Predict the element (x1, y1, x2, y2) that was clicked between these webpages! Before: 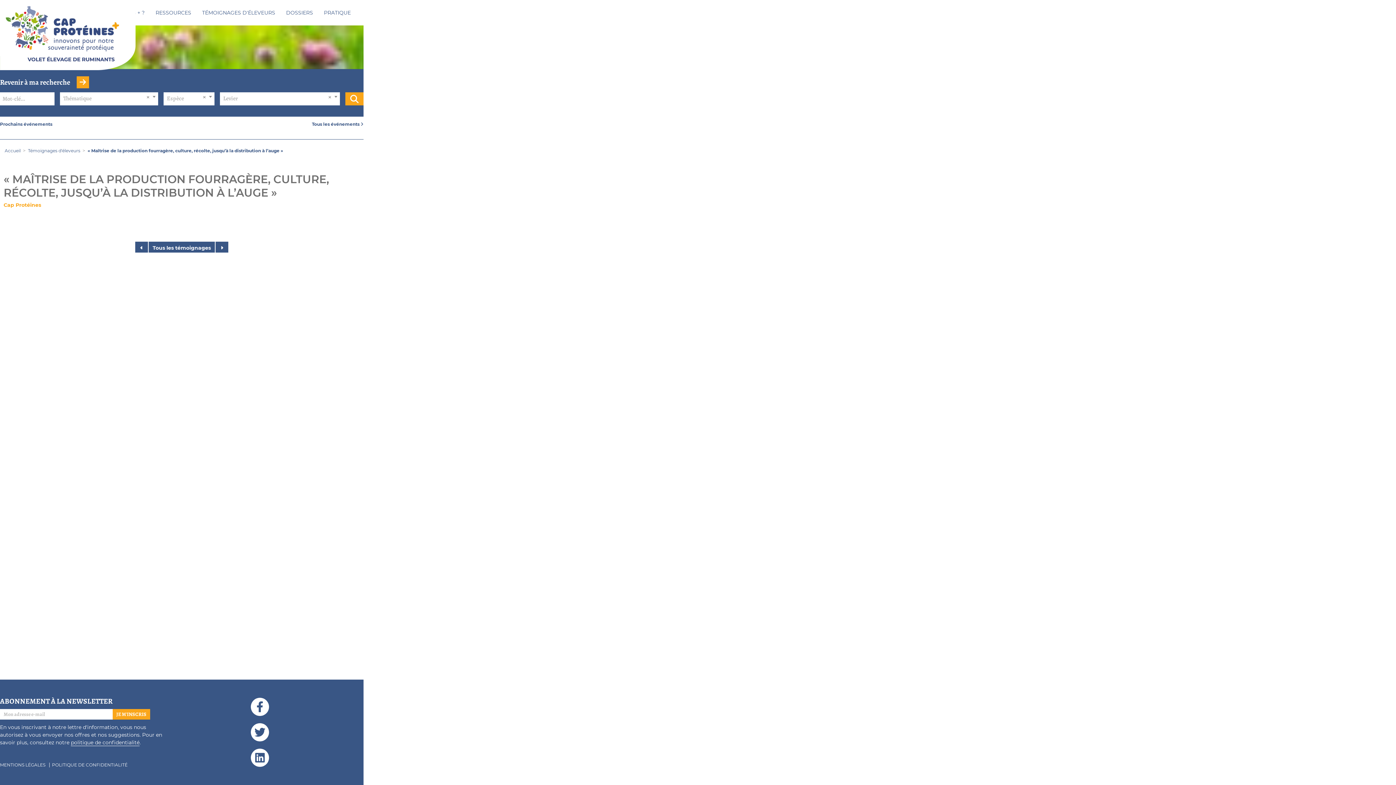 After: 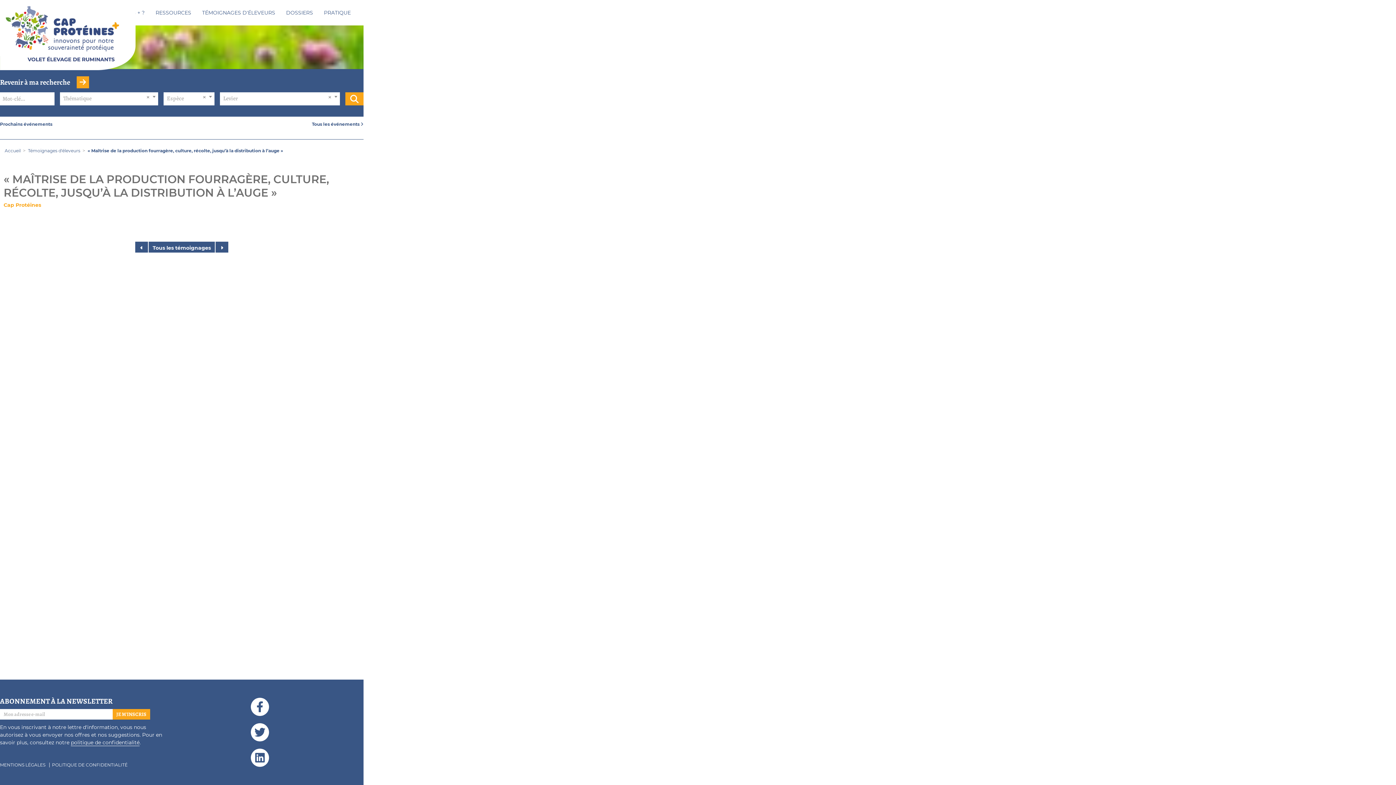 Action: bbox: (201, 95, 207, 100)